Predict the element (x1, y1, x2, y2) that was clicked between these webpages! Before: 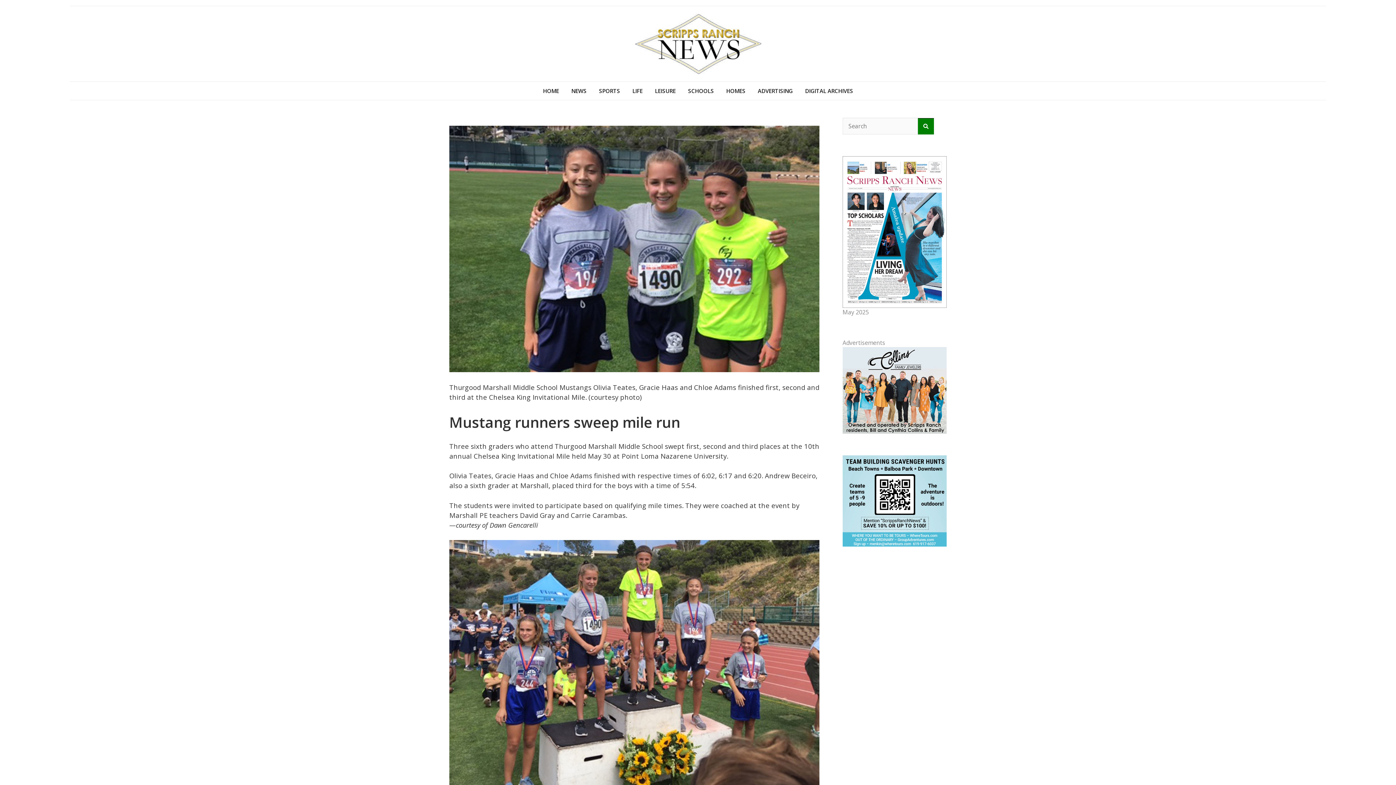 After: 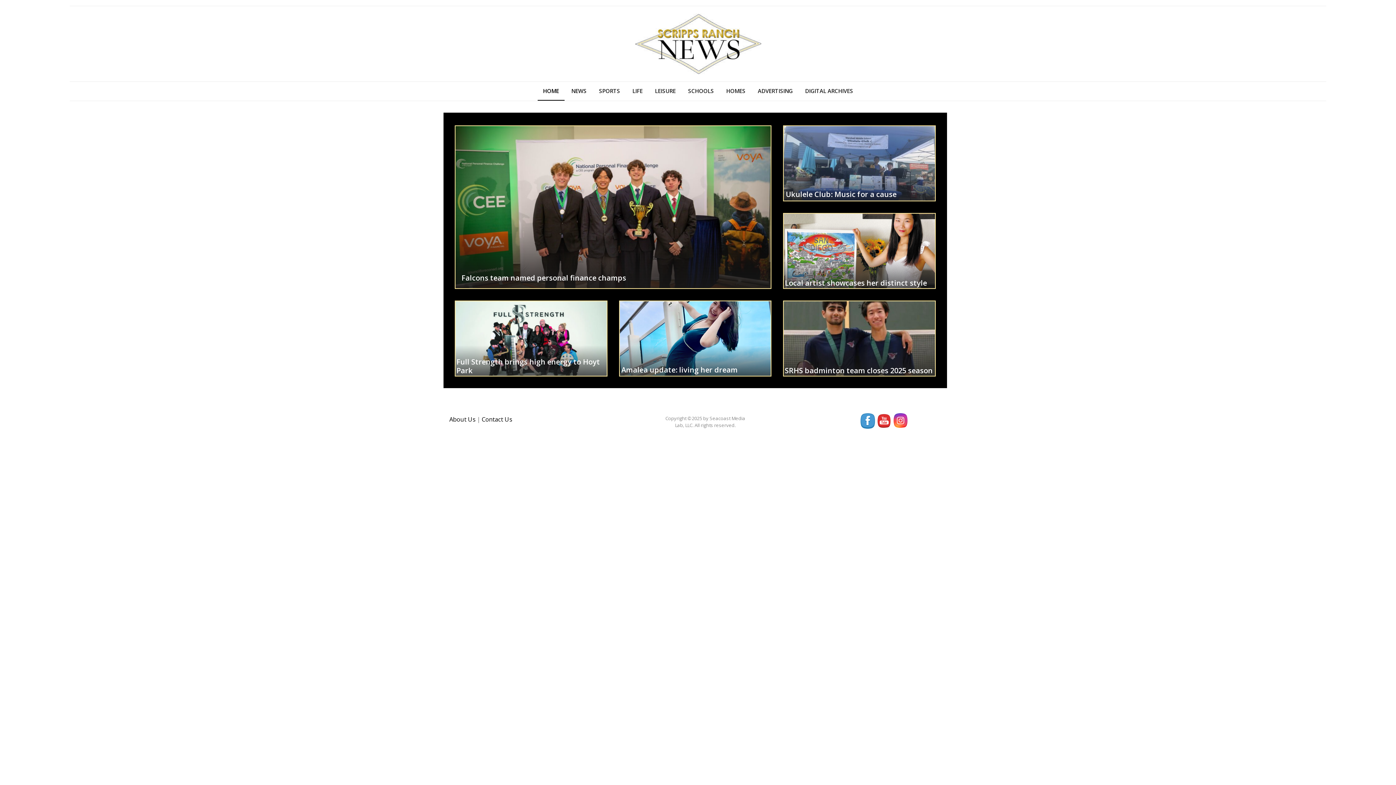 Action: label: HOME bbox: (537, 81, 564, 100)